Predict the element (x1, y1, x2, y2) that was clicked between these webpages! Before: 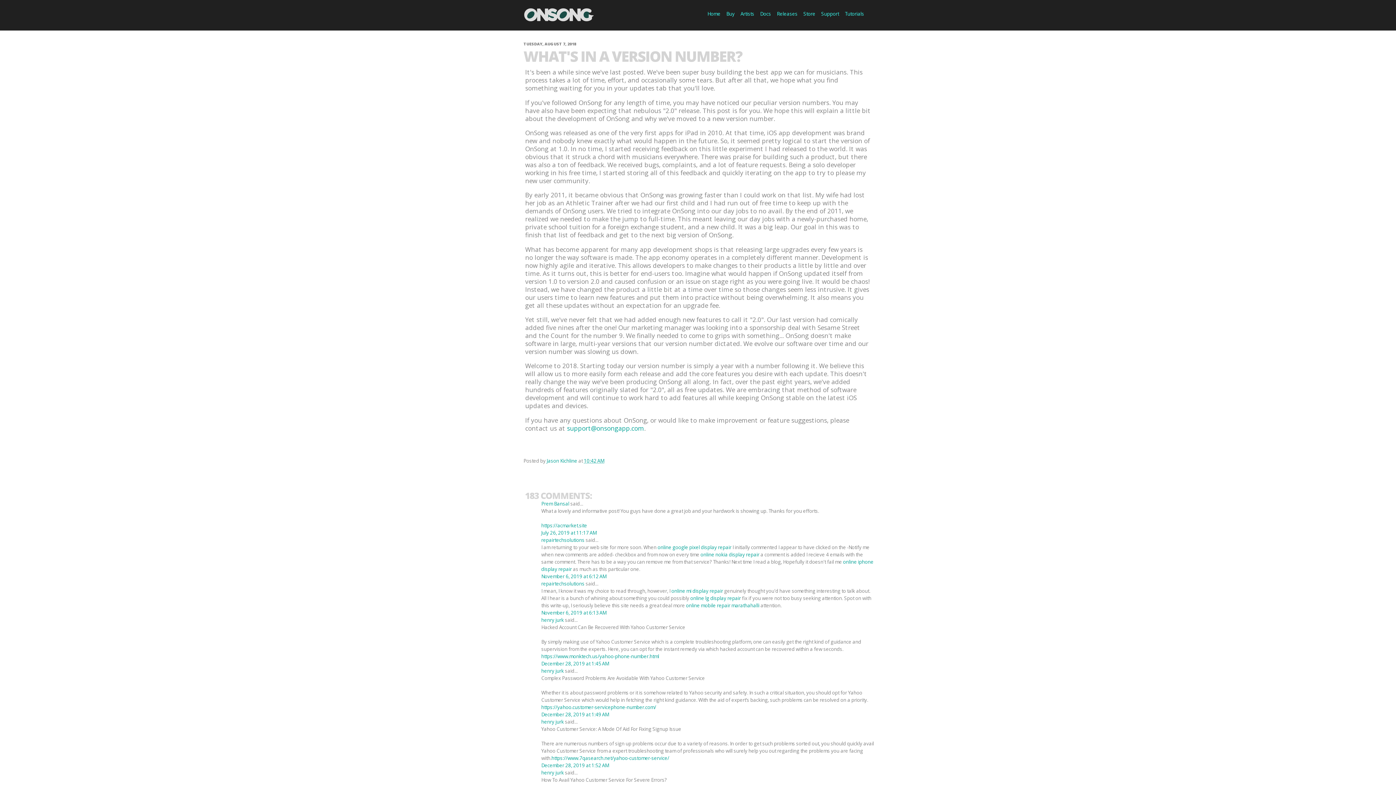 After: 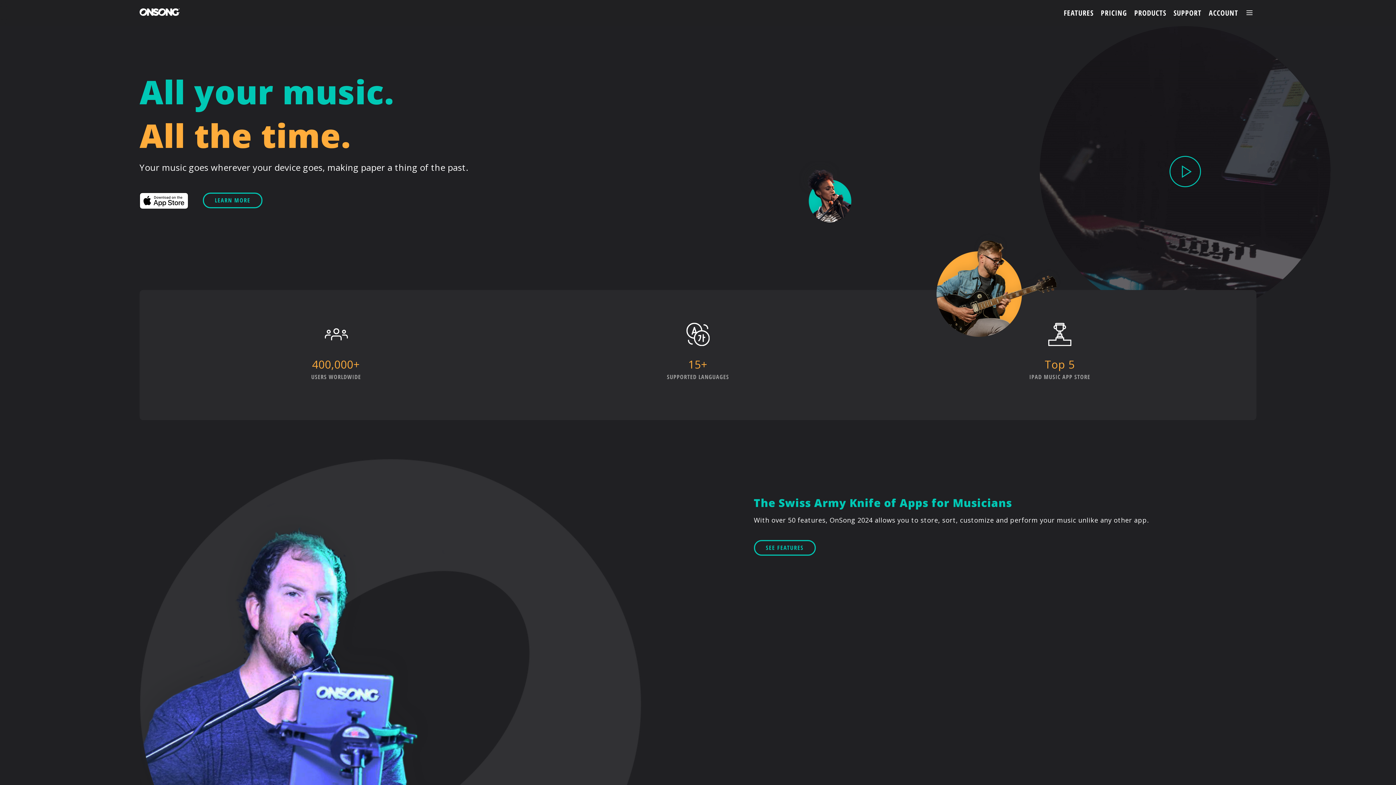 Action: bbox: (523, 16, 594, 24)